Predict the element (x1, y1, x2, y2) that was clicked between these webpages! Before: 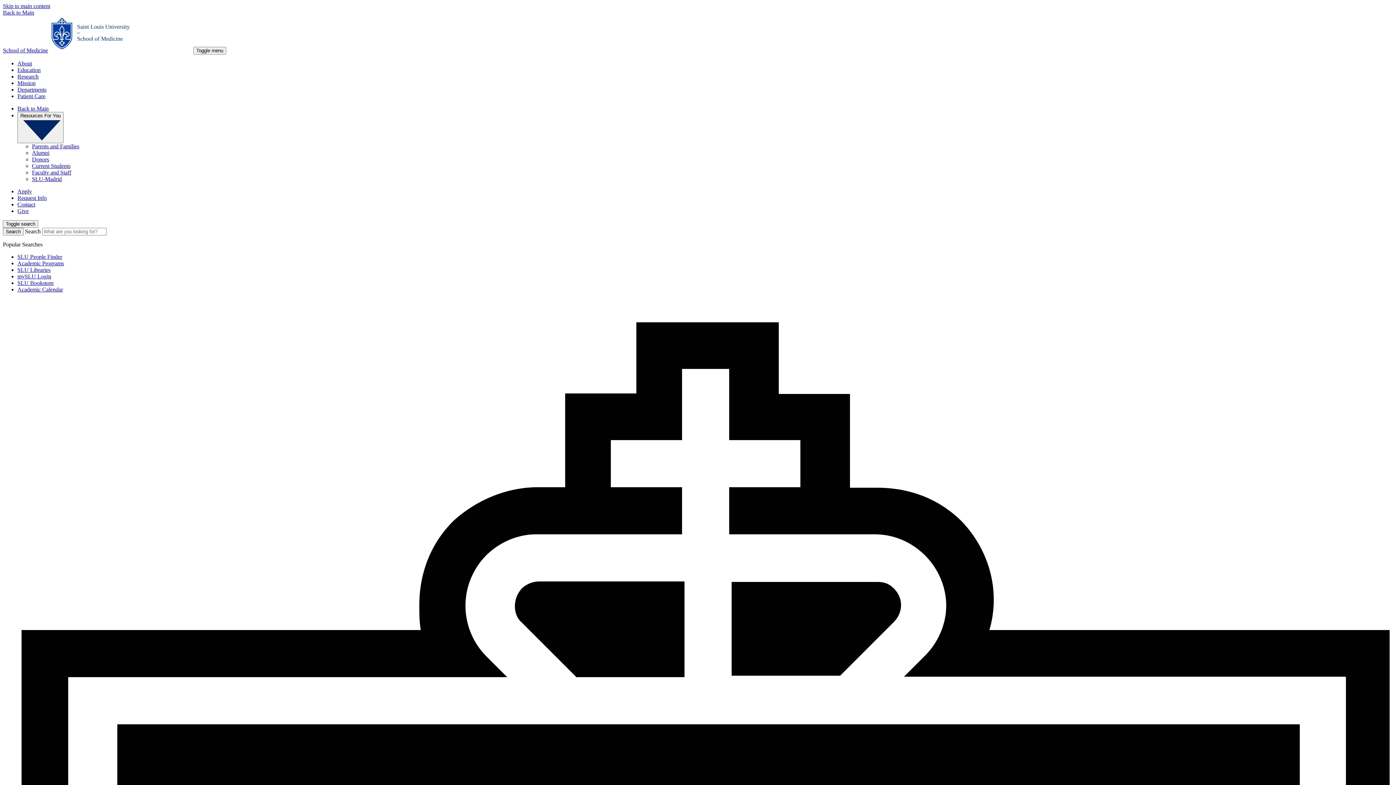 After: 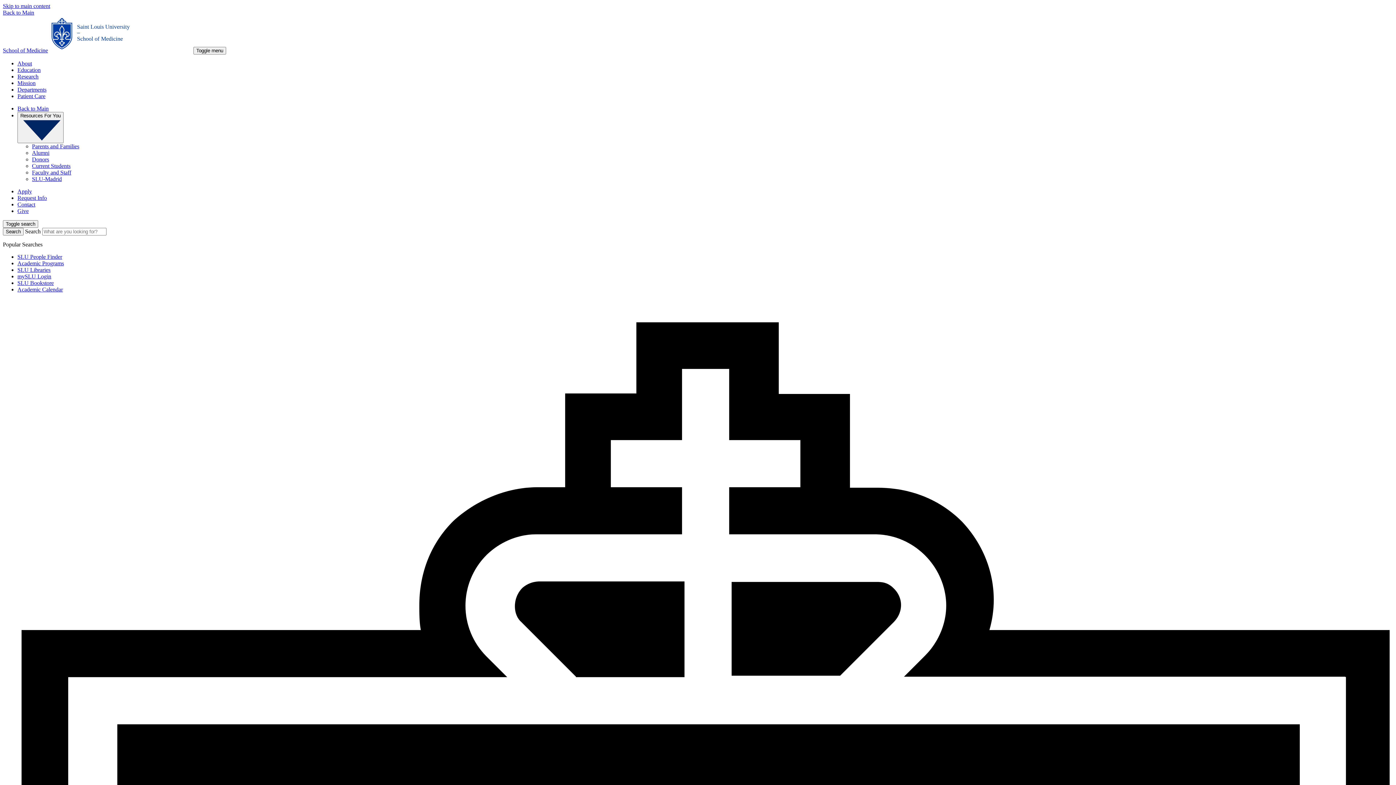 Action: label: Apply bbox: (17, 188, 32, 194)